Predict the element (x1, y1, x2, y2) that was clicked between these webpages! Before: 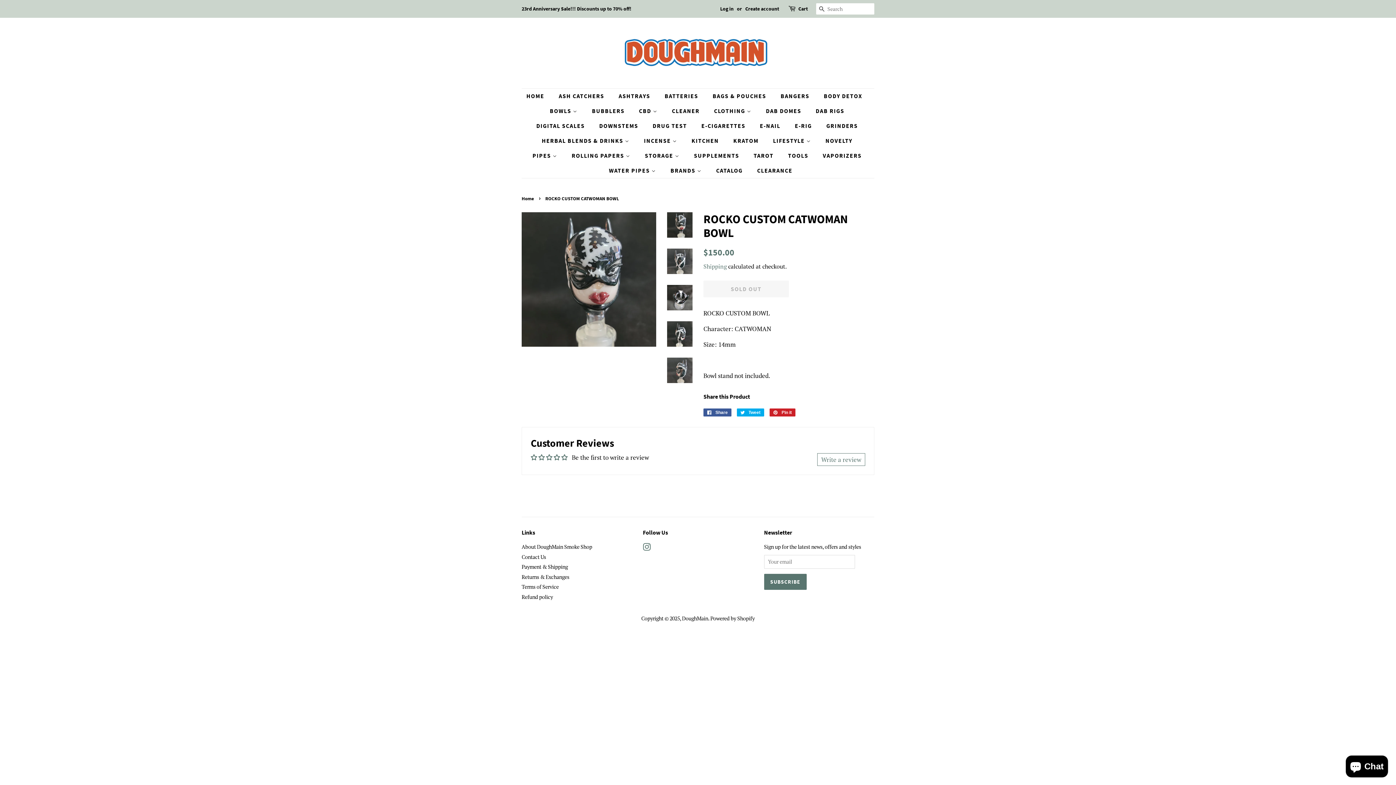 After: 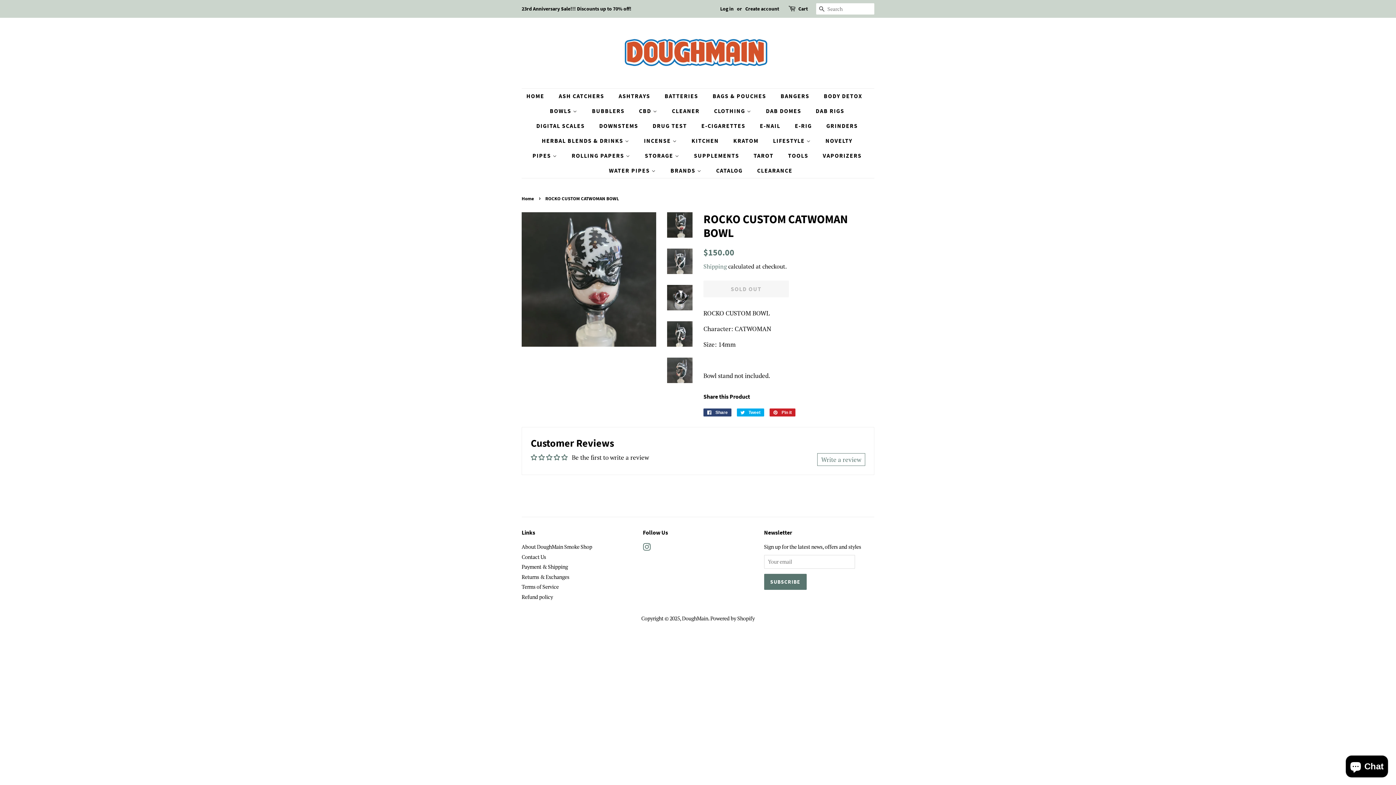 Action: bbox: (703, 408, 731, 416) label:  Share
Share on Facebook